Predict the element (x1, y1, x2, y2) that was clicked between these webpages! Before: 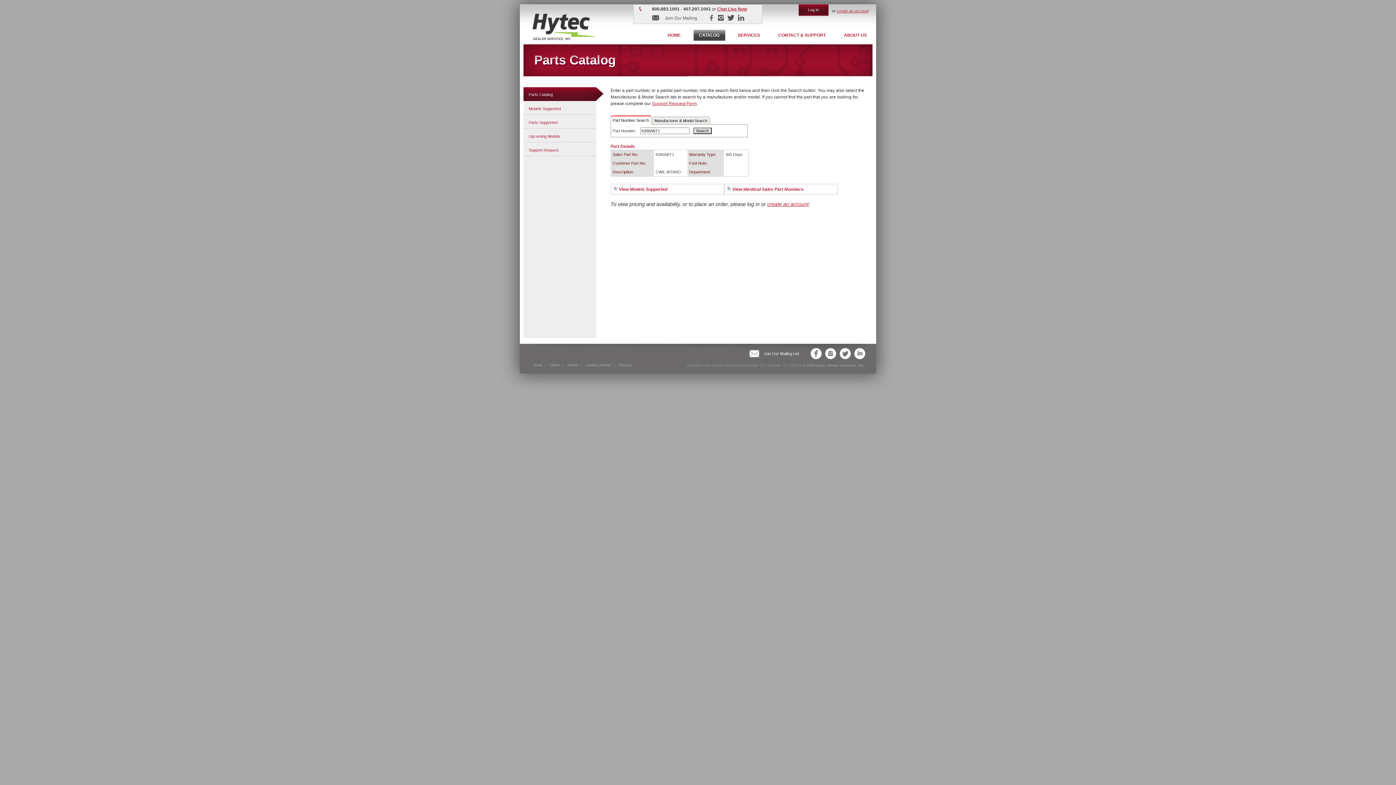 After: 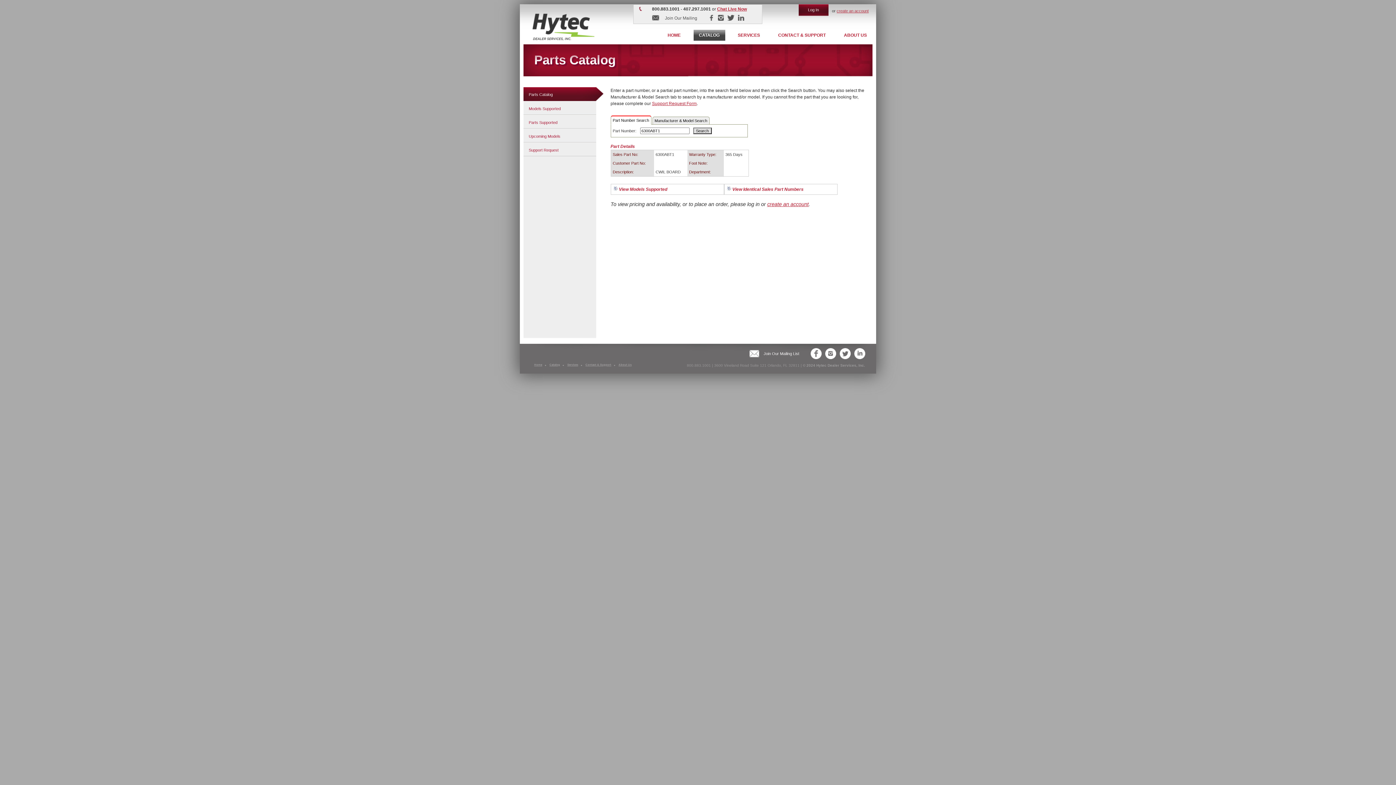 Action: label: Join Our Mailing List bbox: (748, 348, 801, 359)